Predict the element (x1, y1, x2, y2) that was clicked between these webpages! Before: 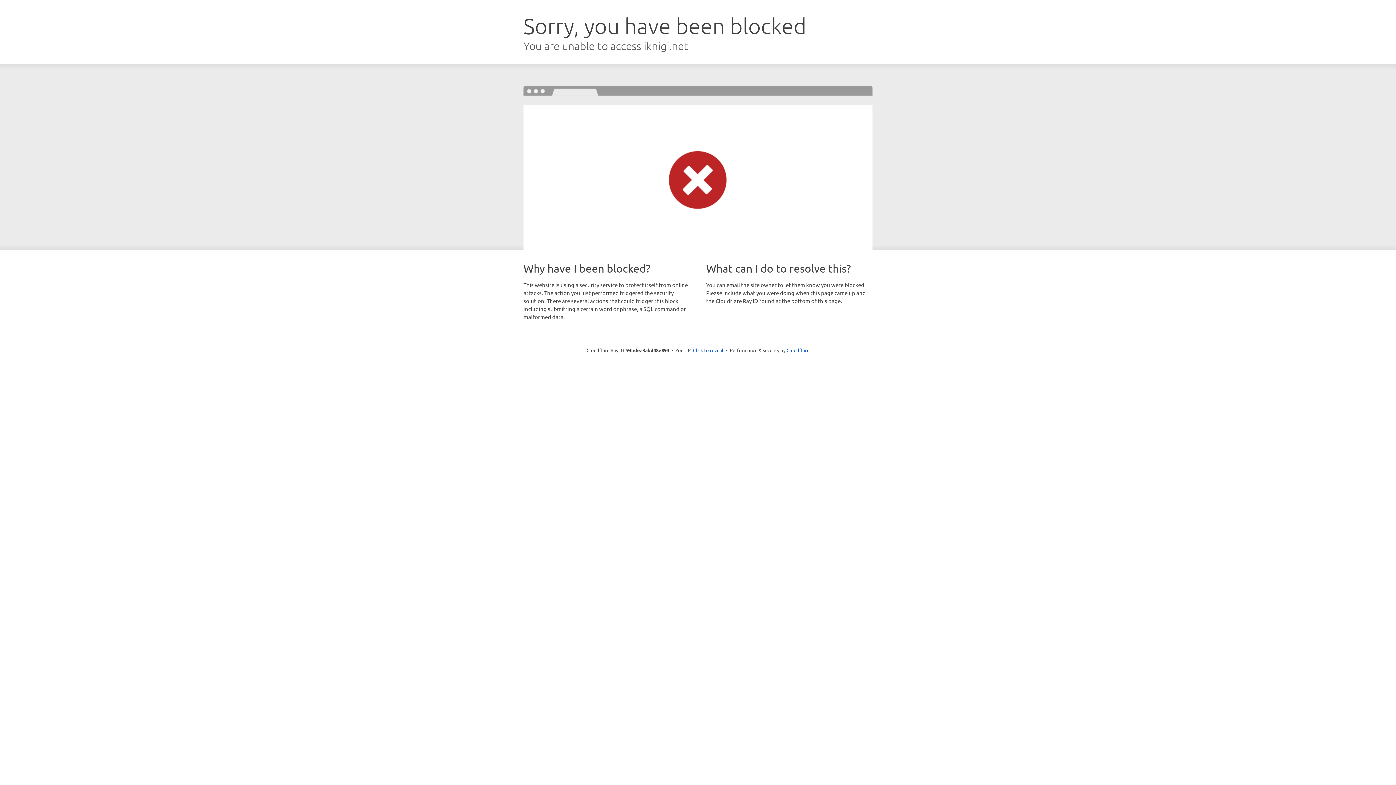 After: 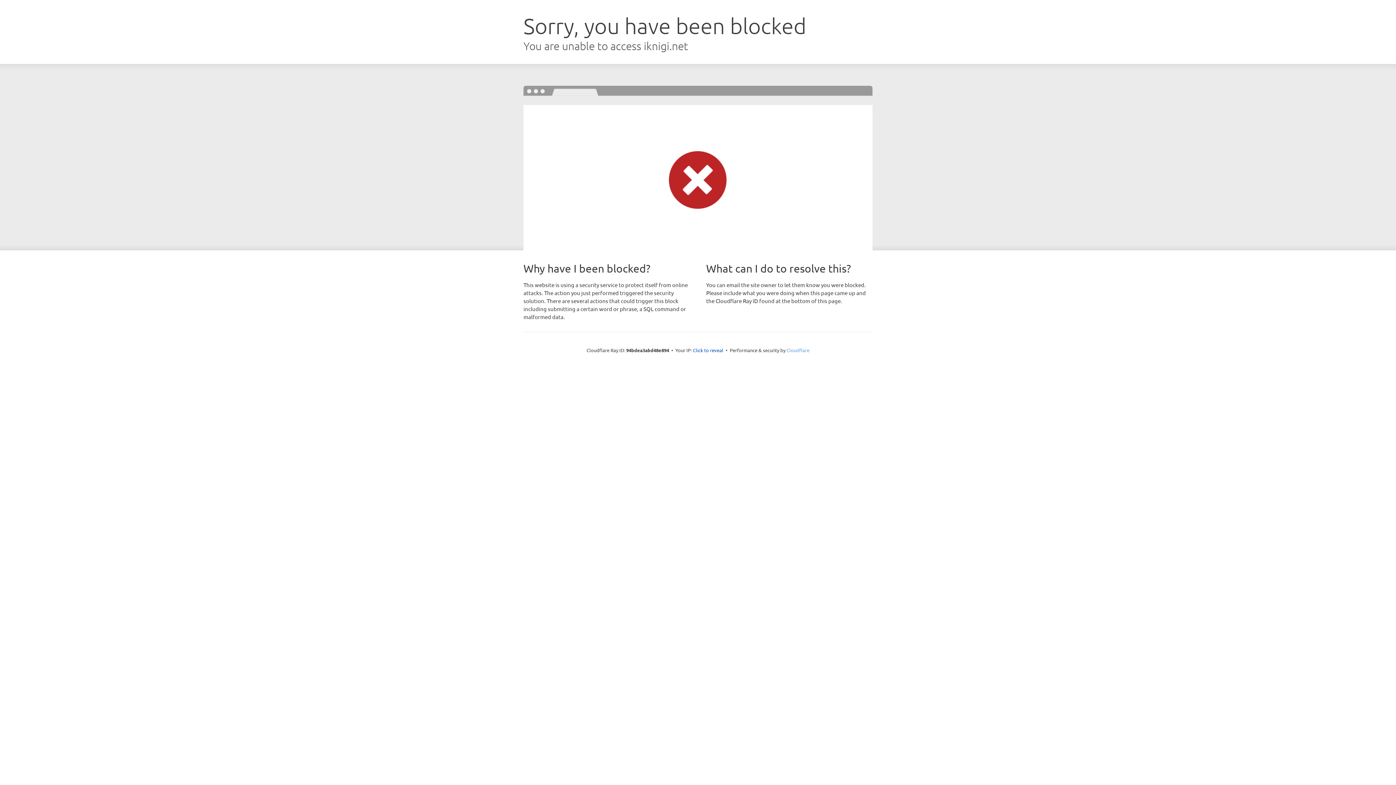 Action: label: Cloudflare bbox: (786, 347, 809, 353)